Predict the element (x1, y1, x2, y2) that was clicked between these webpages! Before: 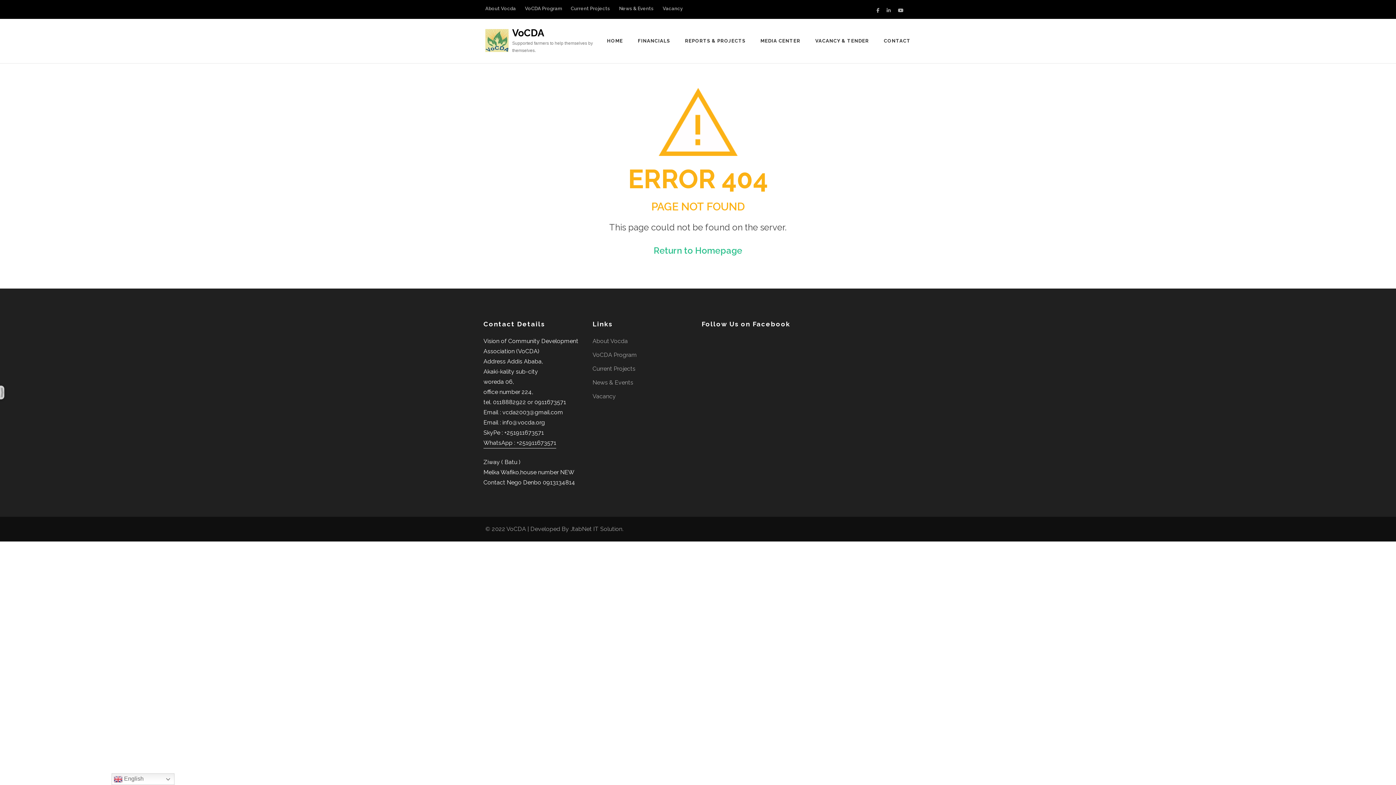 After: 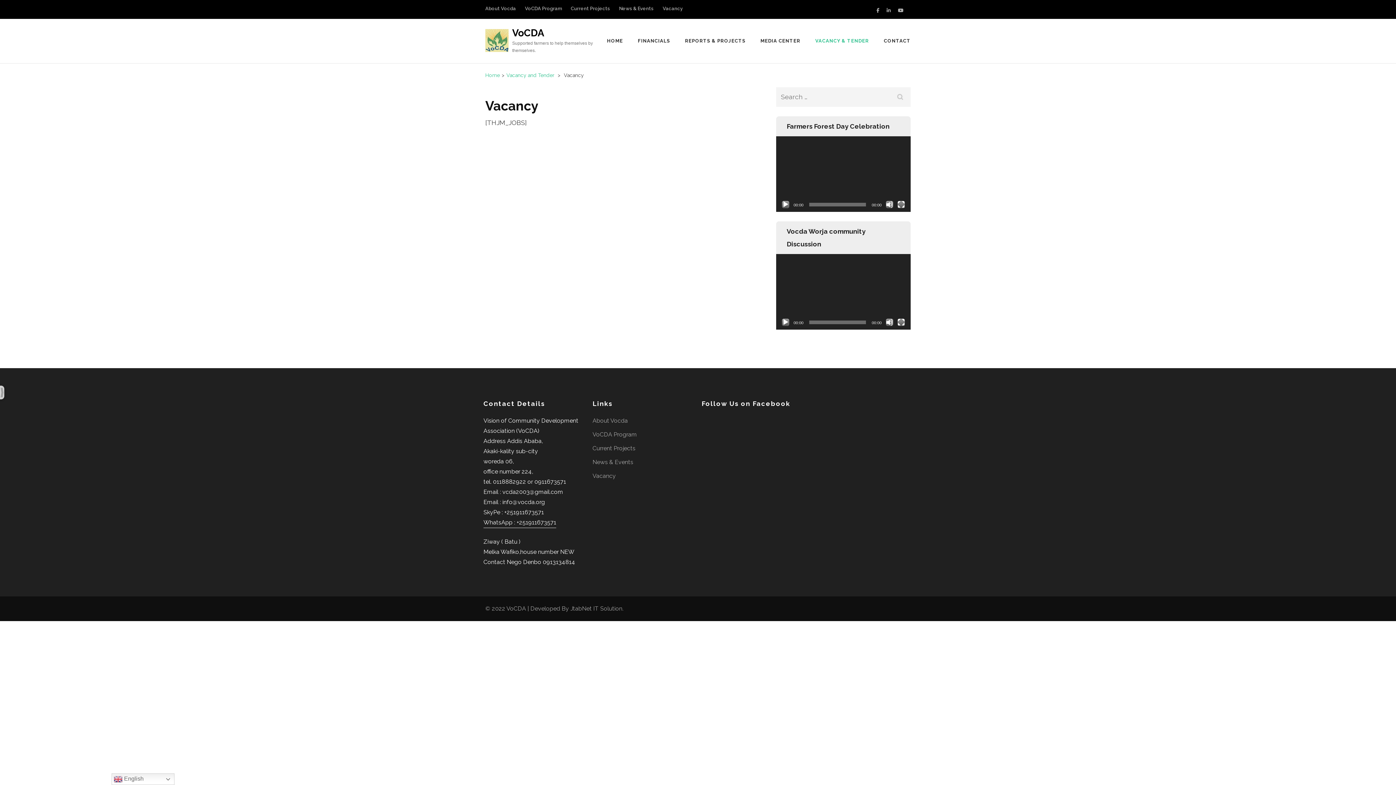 Action: label: Vacancy bbox: (662, 5, 682, 18)